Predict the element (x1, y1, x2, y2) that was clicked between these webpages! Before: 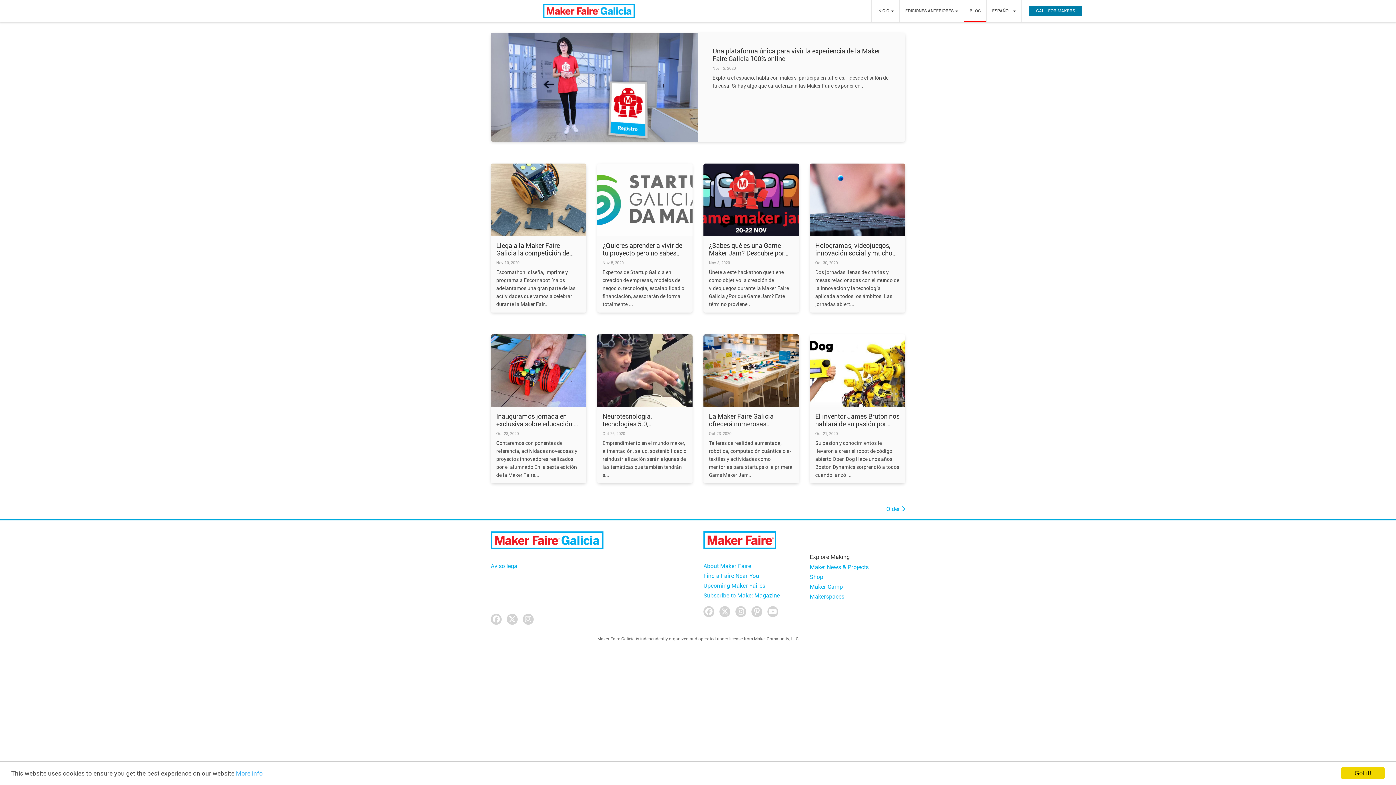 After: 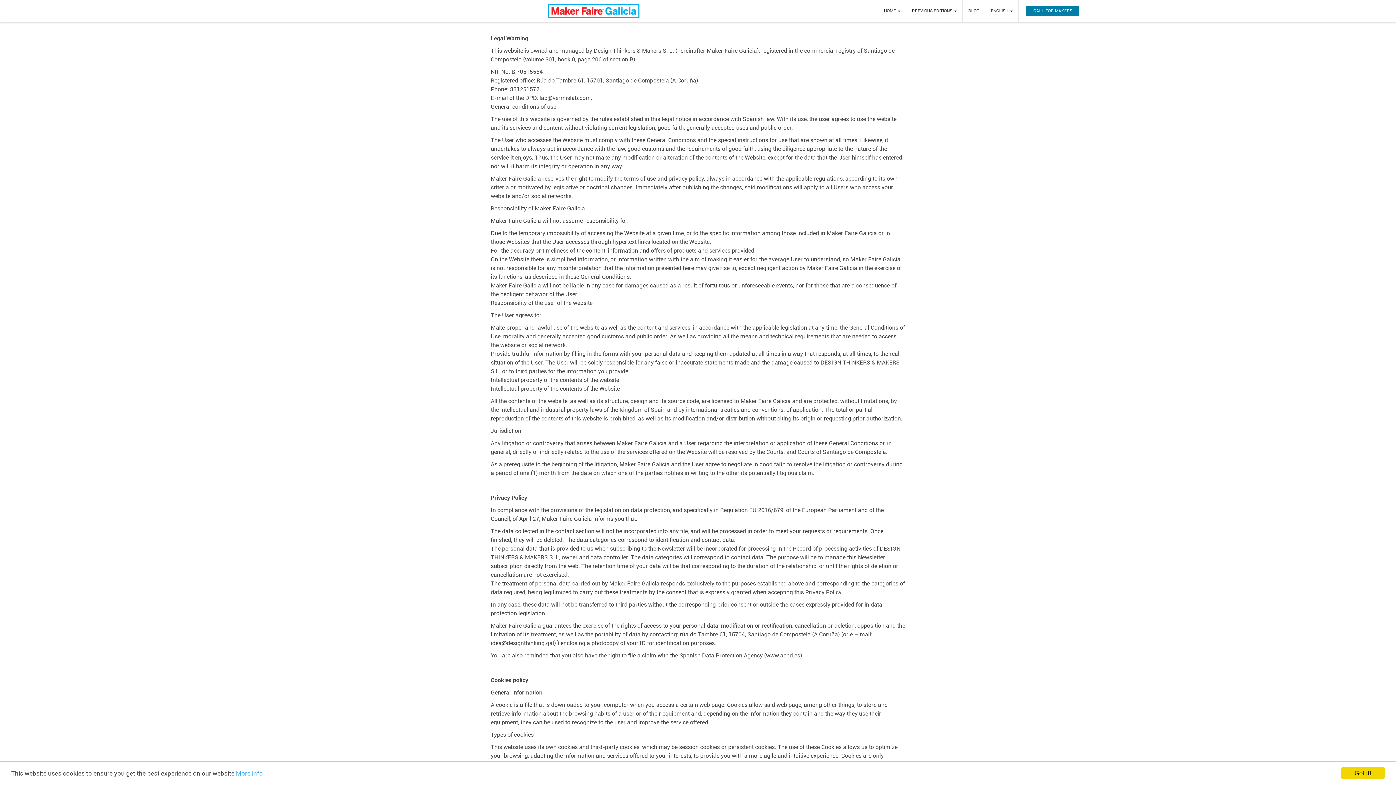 Action: bbox: (236, 770, 262, 777) label: More info